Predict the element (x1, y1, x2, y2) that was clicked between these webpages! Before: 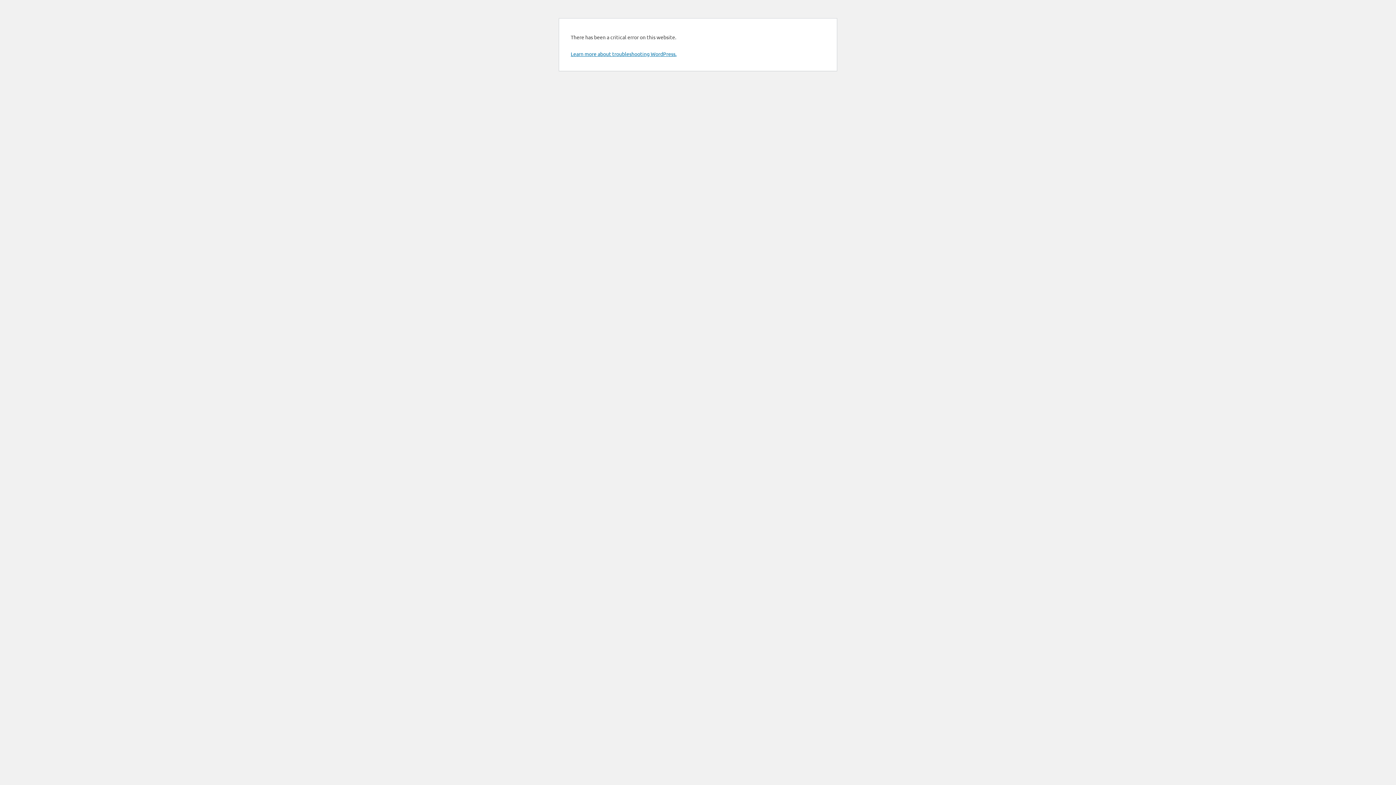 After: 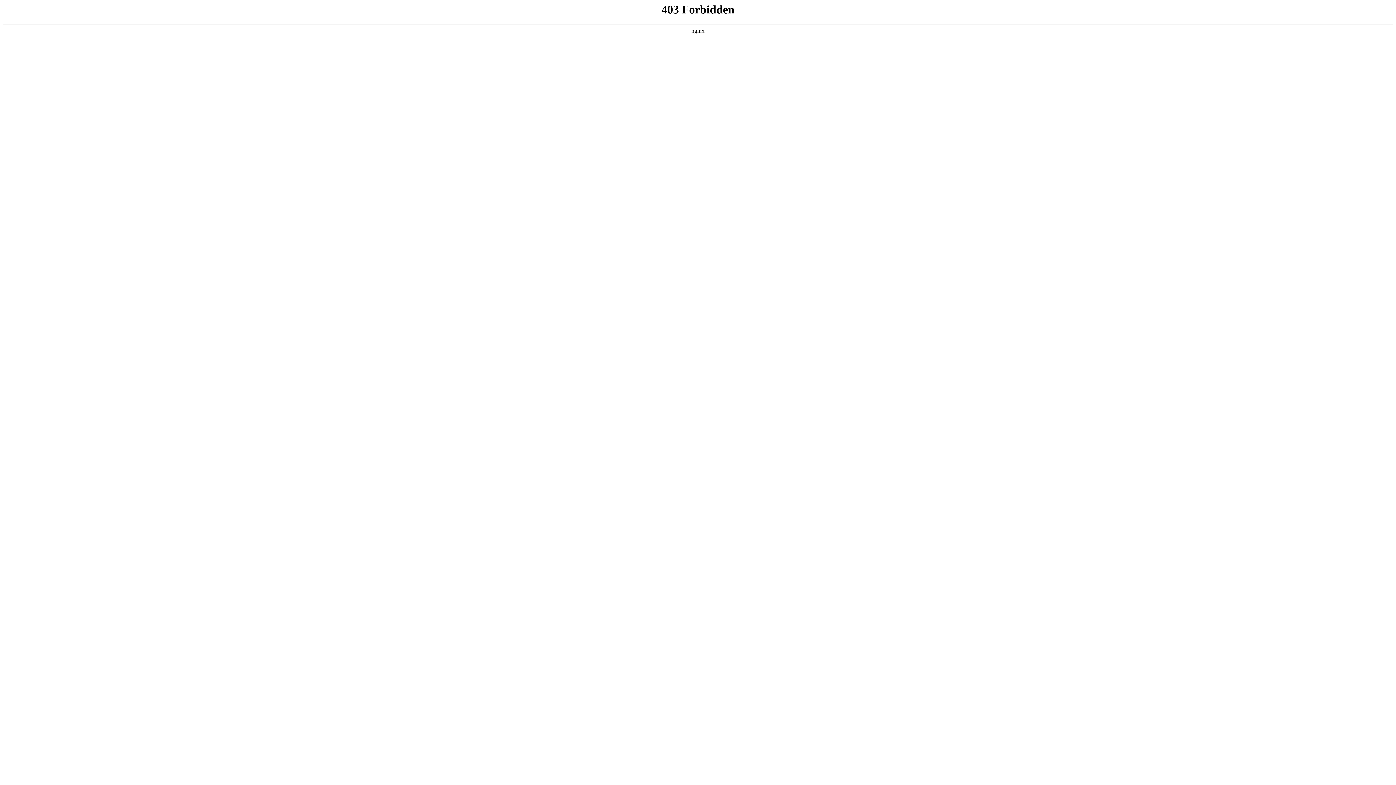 Action: bbox: (570, 50, 676, 57) label: Learn more about troubleshooting WordPress.